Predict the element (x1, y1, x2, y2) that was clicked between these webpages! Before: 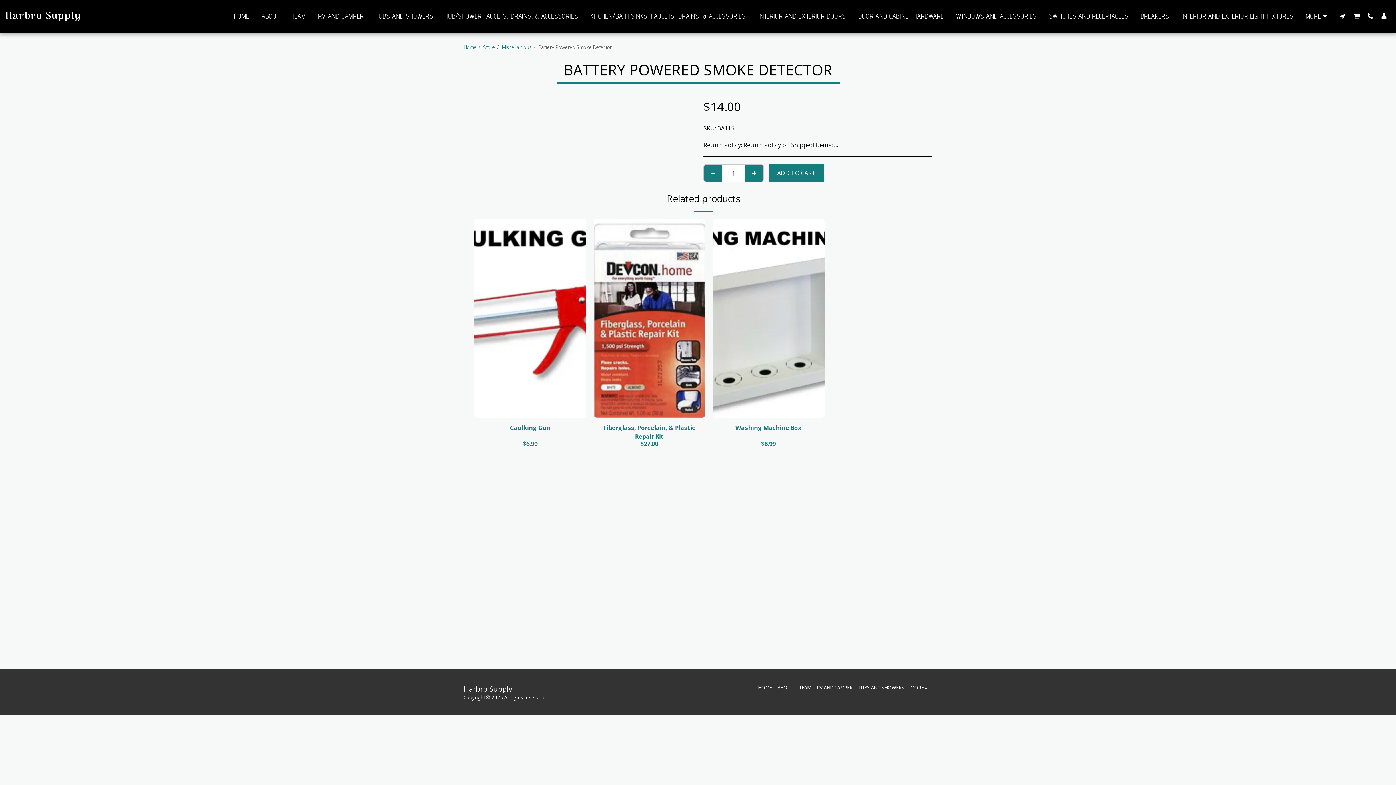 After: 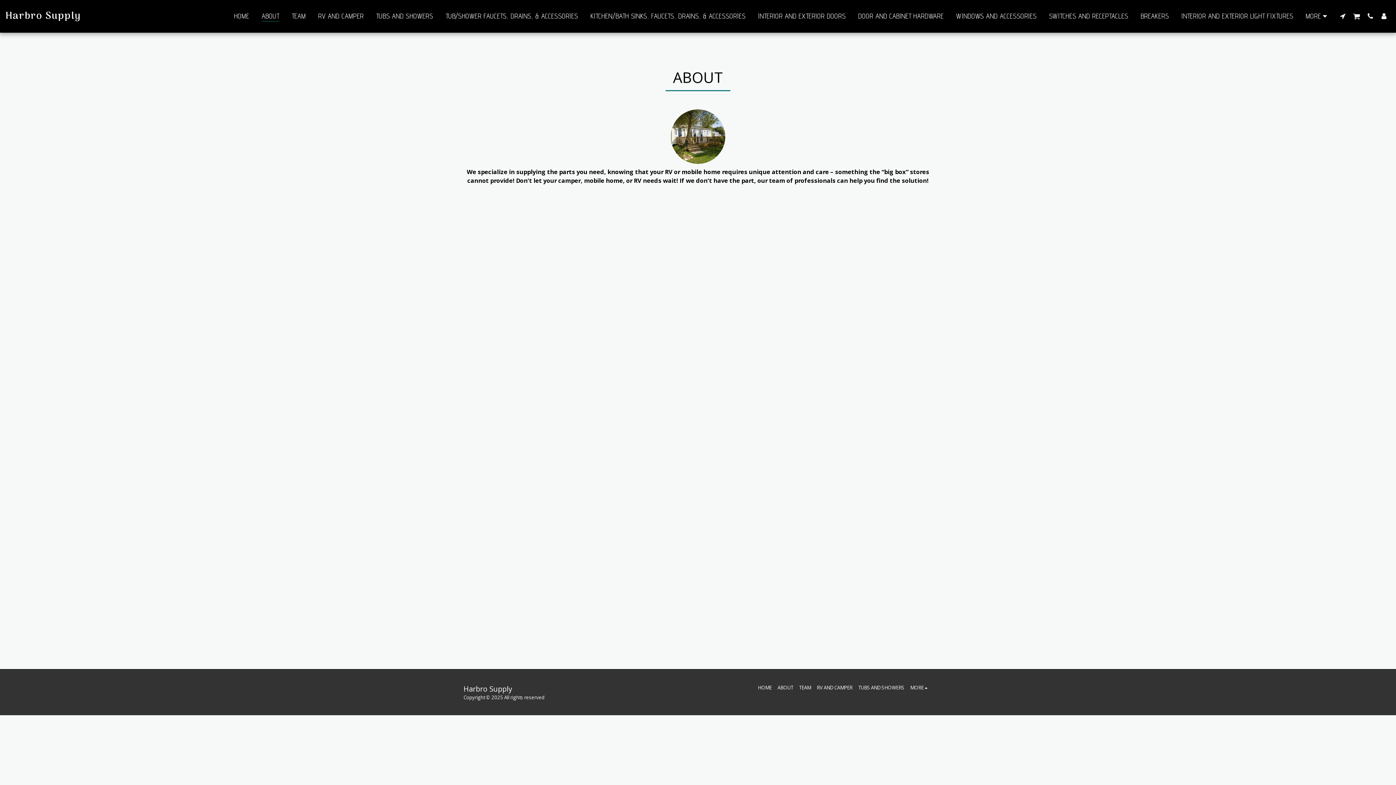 Action: bbox: (255, 8, 285, 23) label: ABOUT